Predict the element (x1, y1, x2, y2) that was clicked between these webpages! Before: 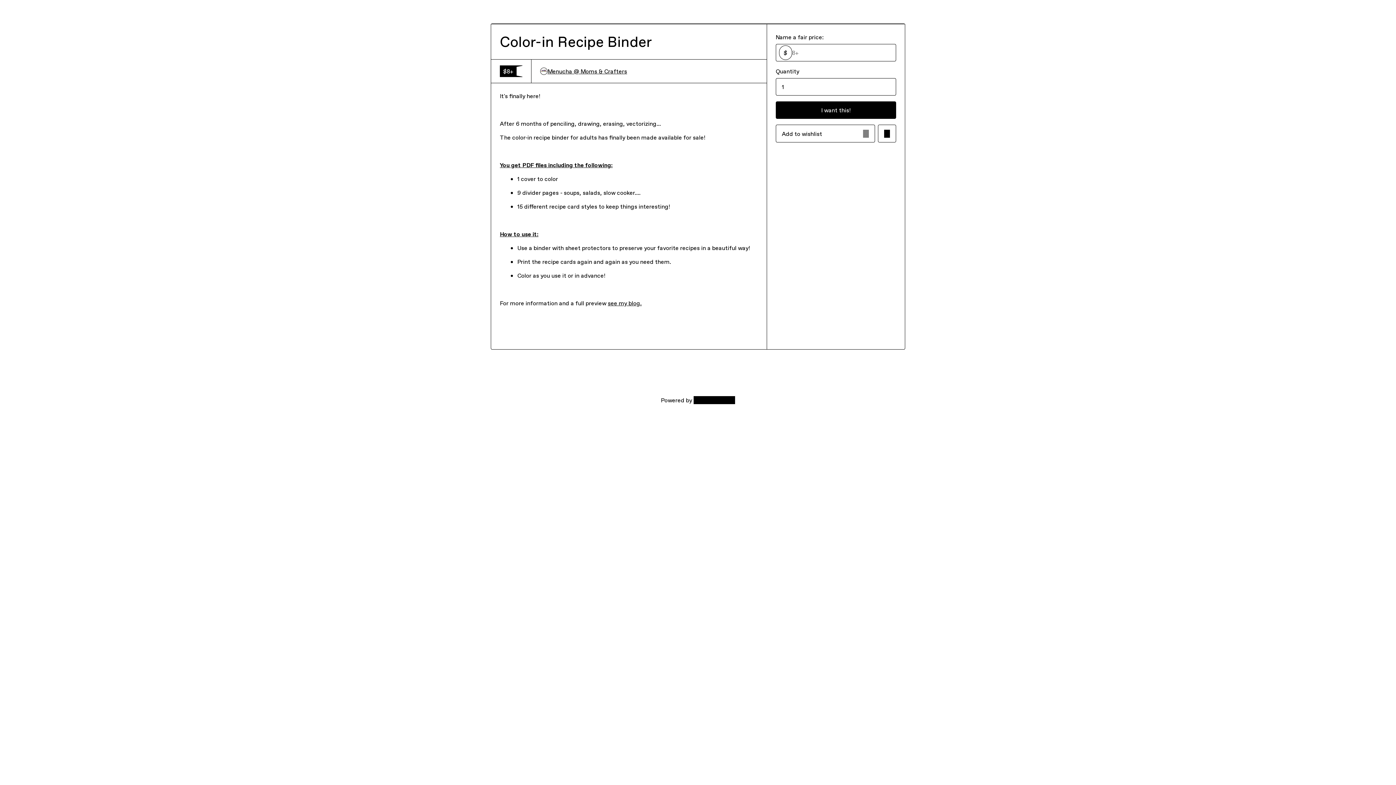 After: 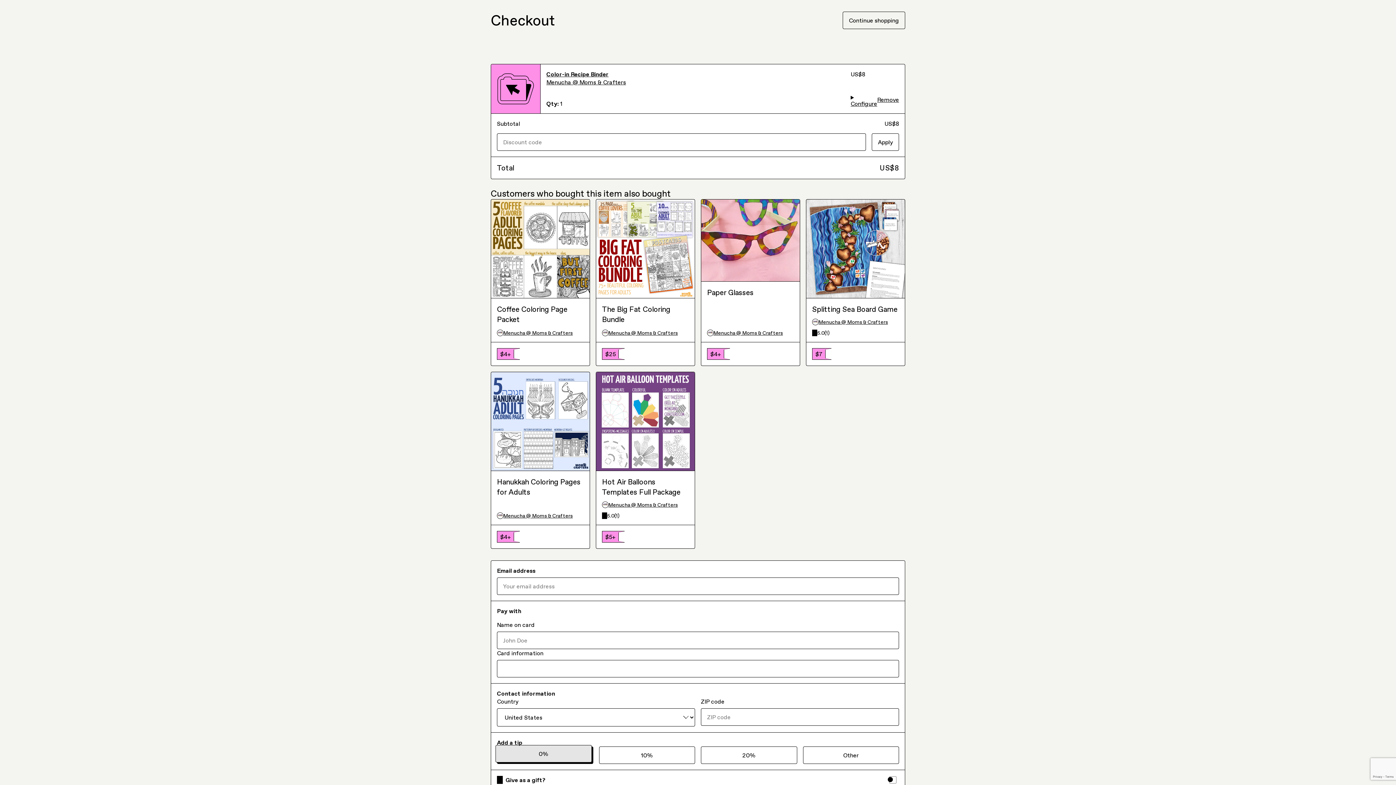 Action: bbox: (775, 101, 896, 119) label: I want this!